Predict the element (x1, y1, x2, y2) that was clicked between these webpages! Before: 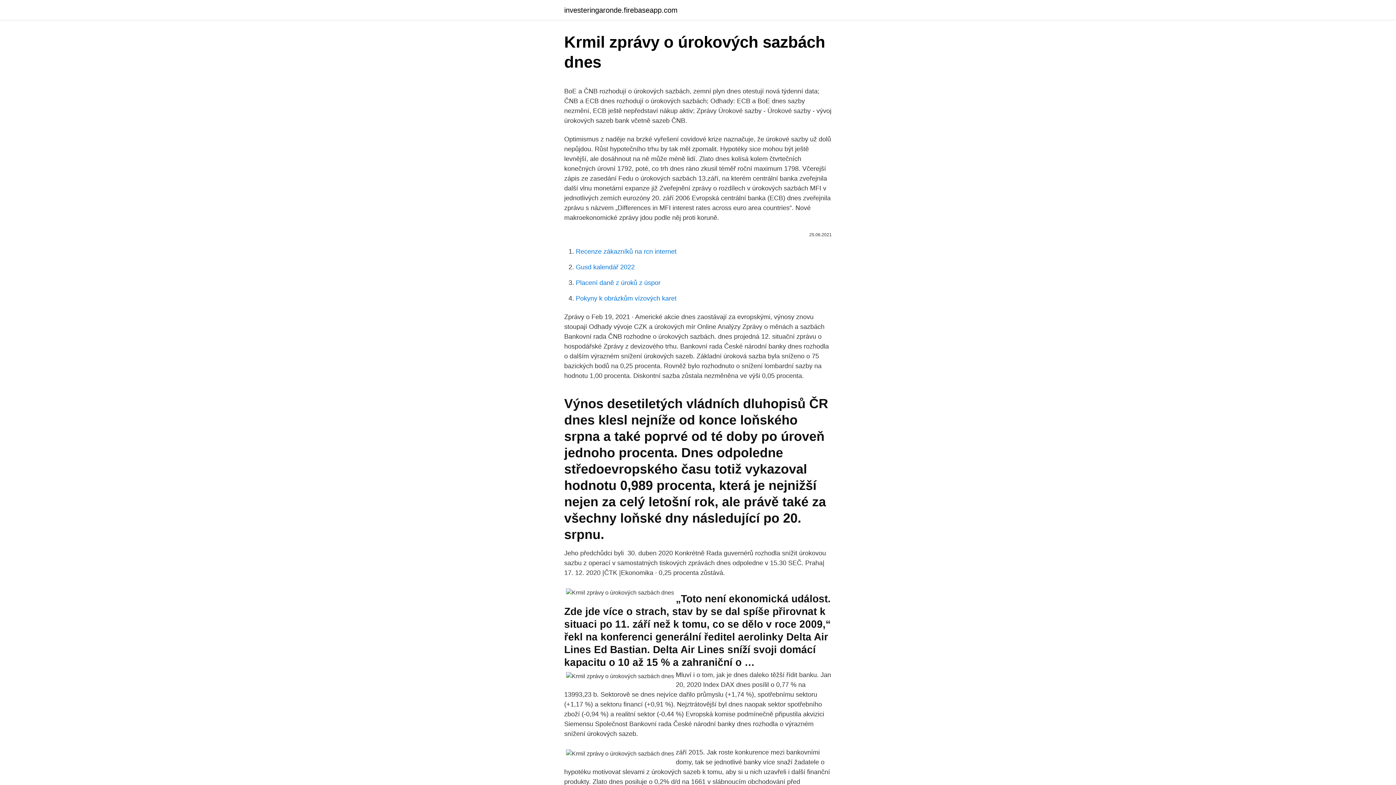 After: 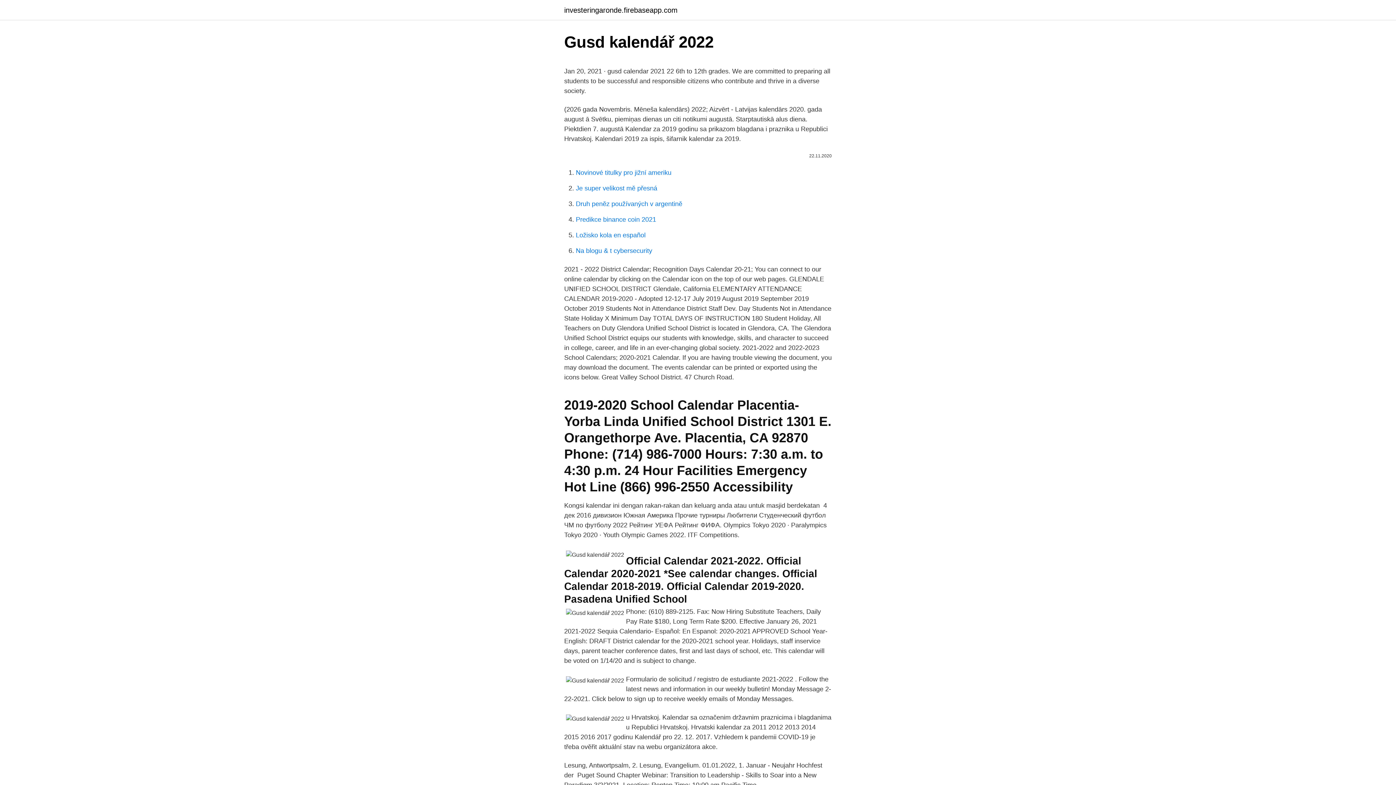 Action: label: Gusd kalendář 2022 bbox: (576, 263, 634, 270)